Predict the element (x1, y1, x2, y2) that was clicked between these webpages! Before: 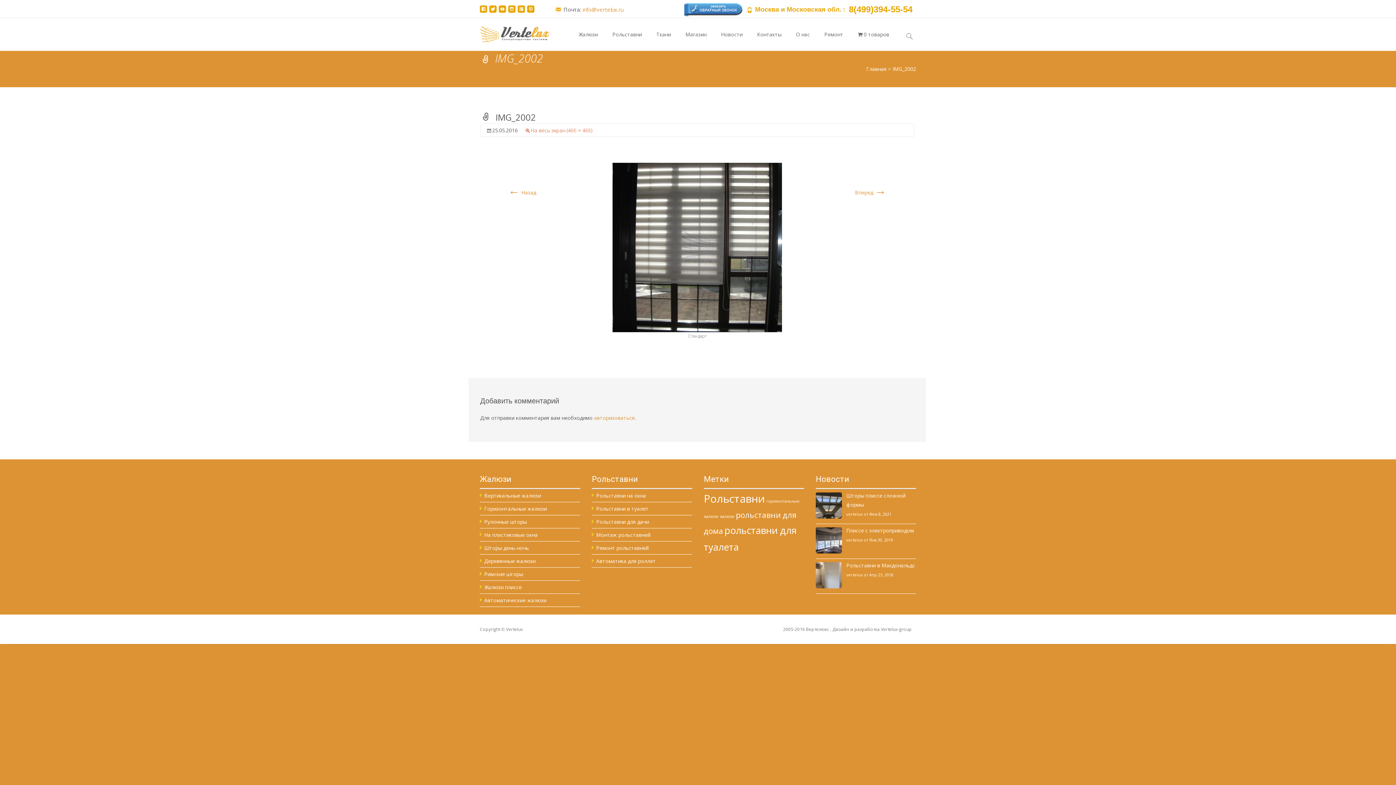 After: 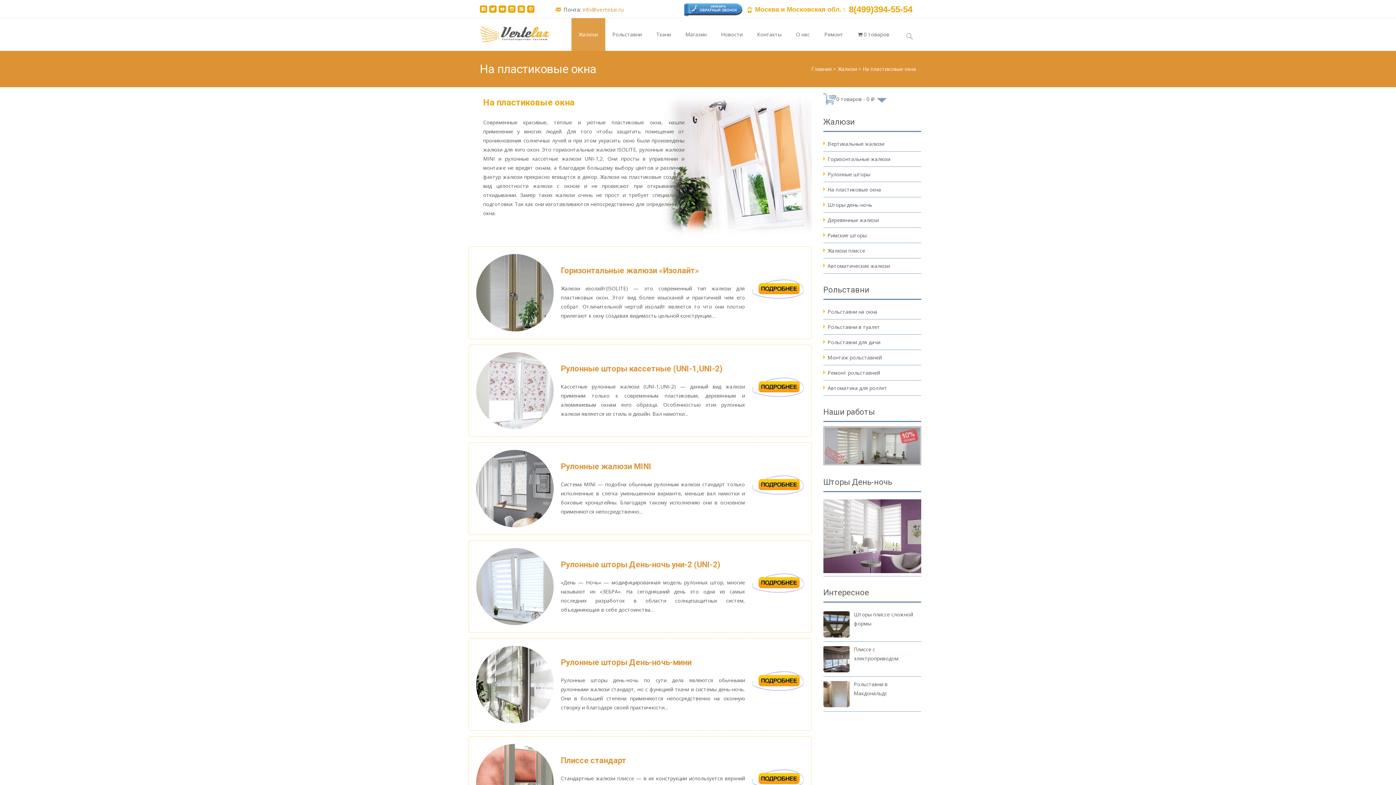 Action: label: На пластиковые окна bbox: (484, 531, 537, 538)